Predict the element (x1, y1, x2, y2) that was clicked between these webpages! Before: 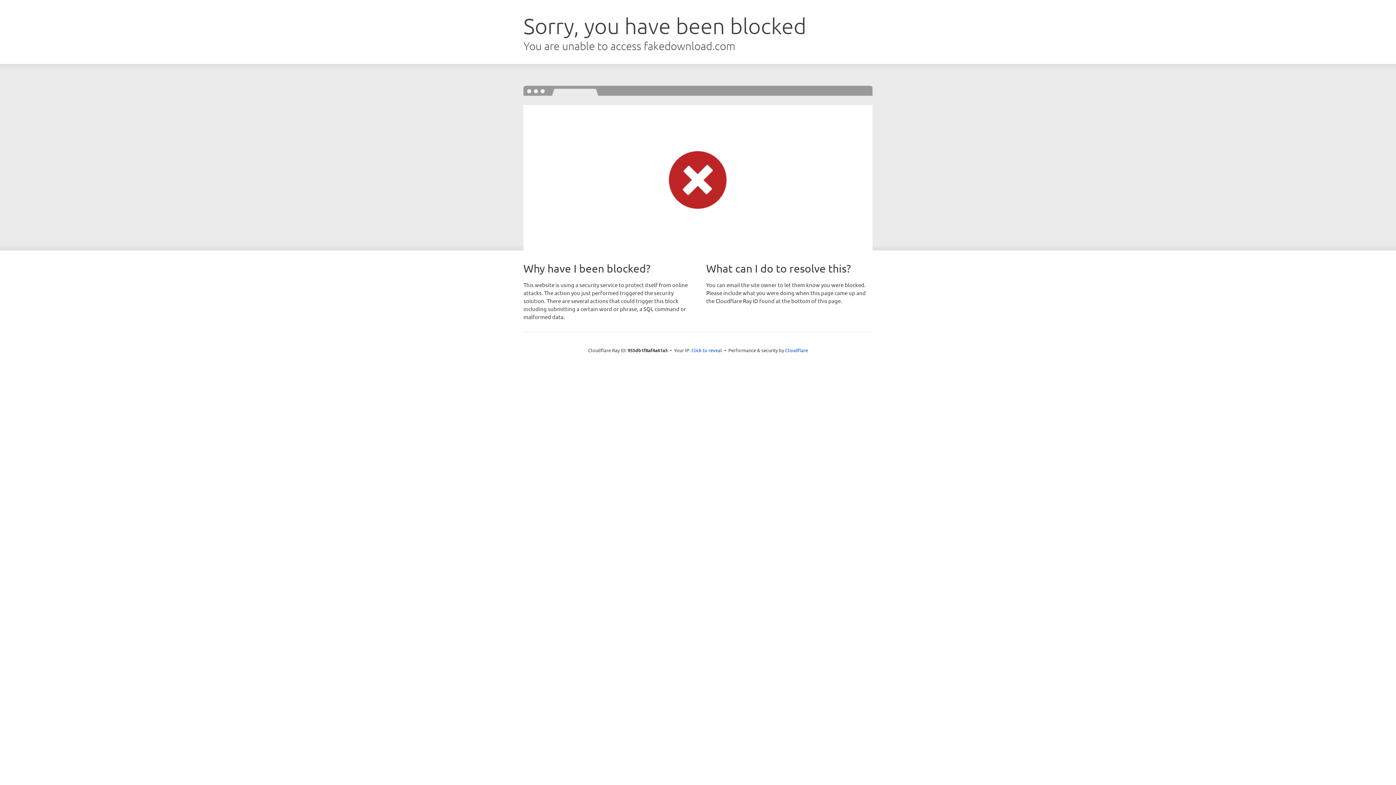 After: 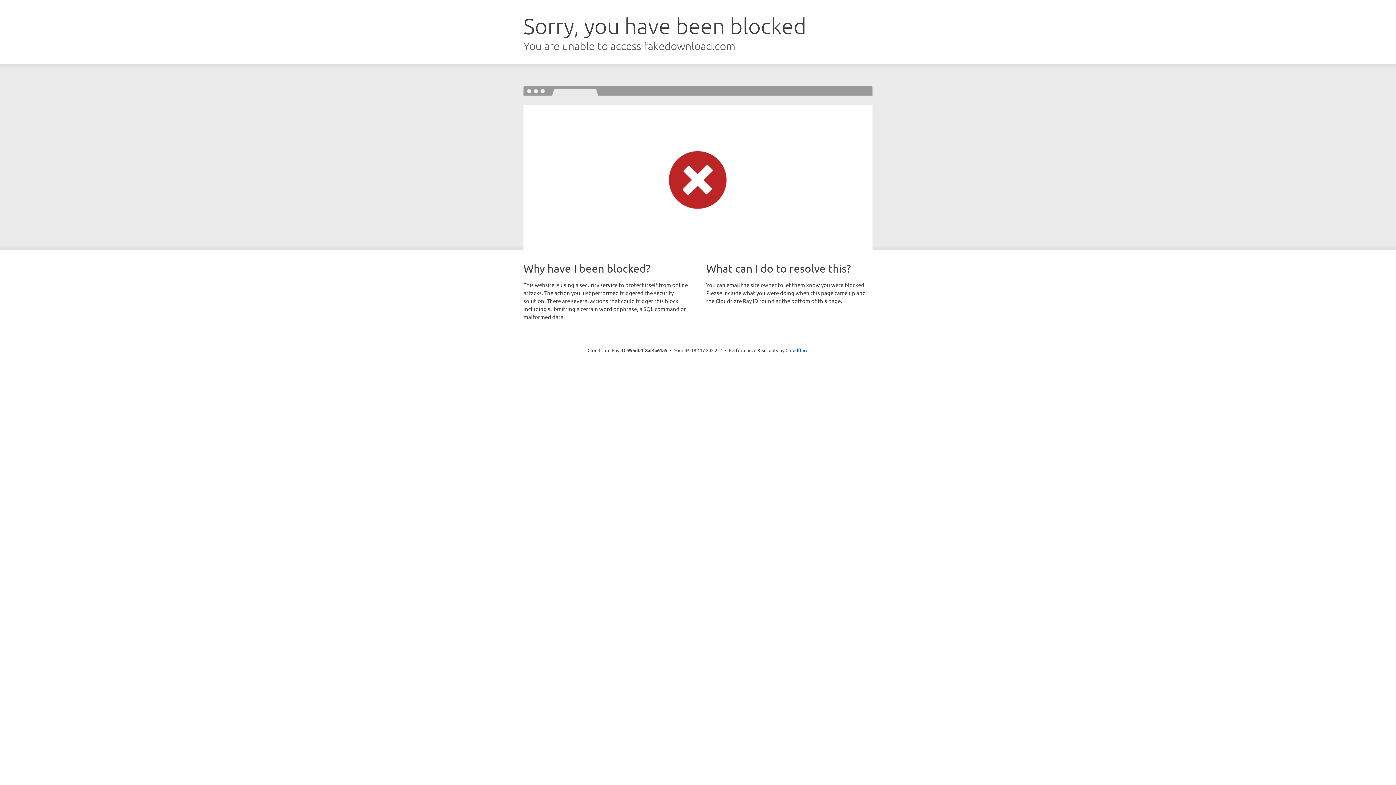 Action: label: Click to reveal bbox: (691, 346, 722, 353)